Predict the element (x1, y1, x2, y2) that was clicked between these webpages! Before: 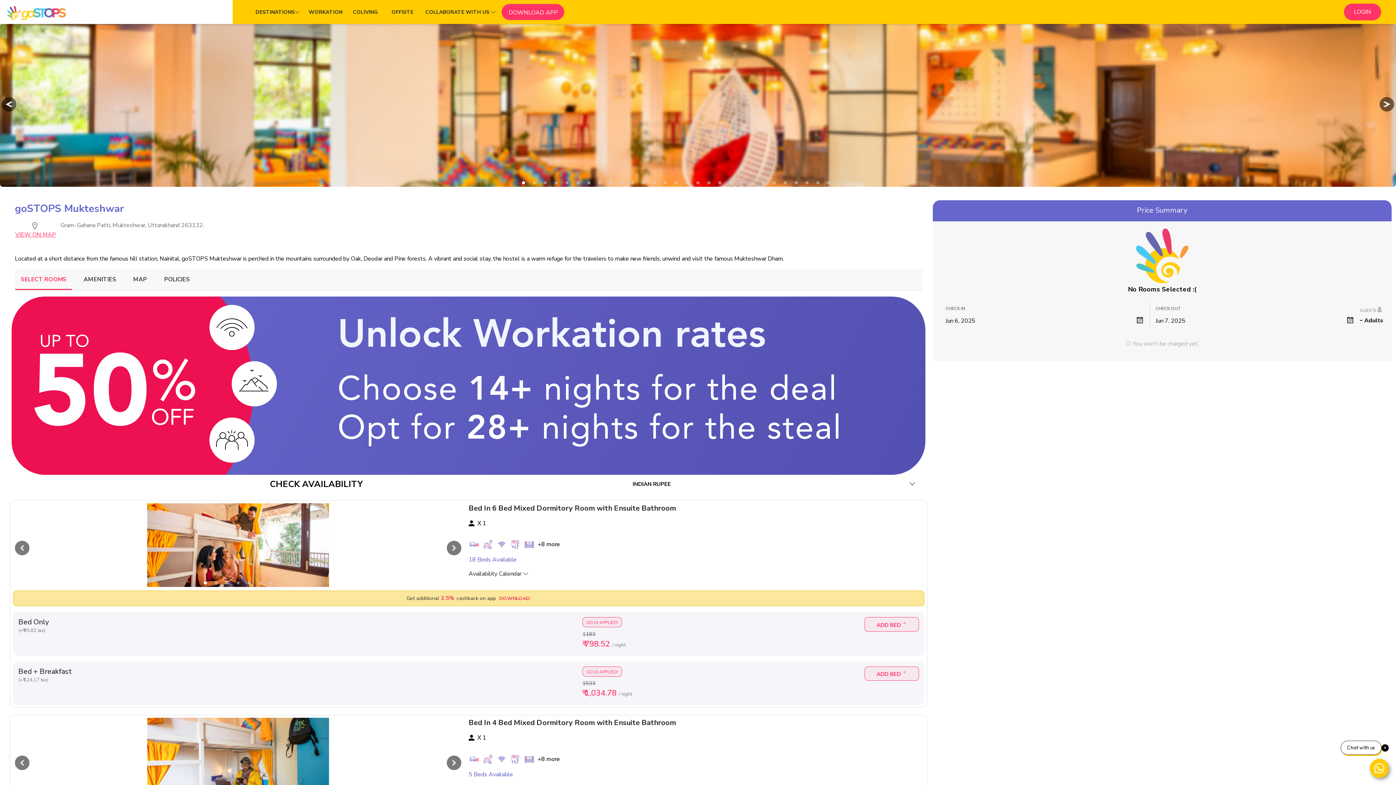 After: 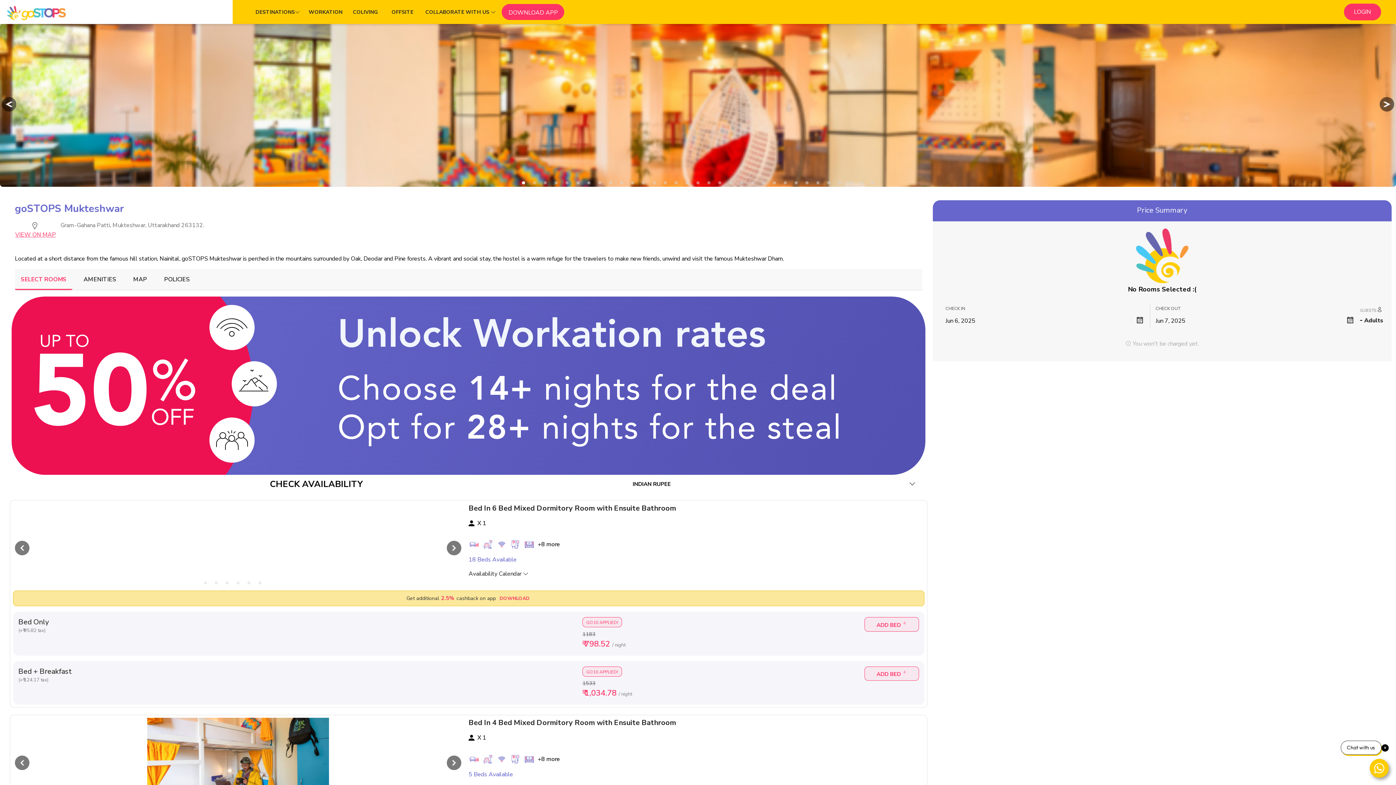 Action: label: 7 bbox: (267, 579, 274, 587)